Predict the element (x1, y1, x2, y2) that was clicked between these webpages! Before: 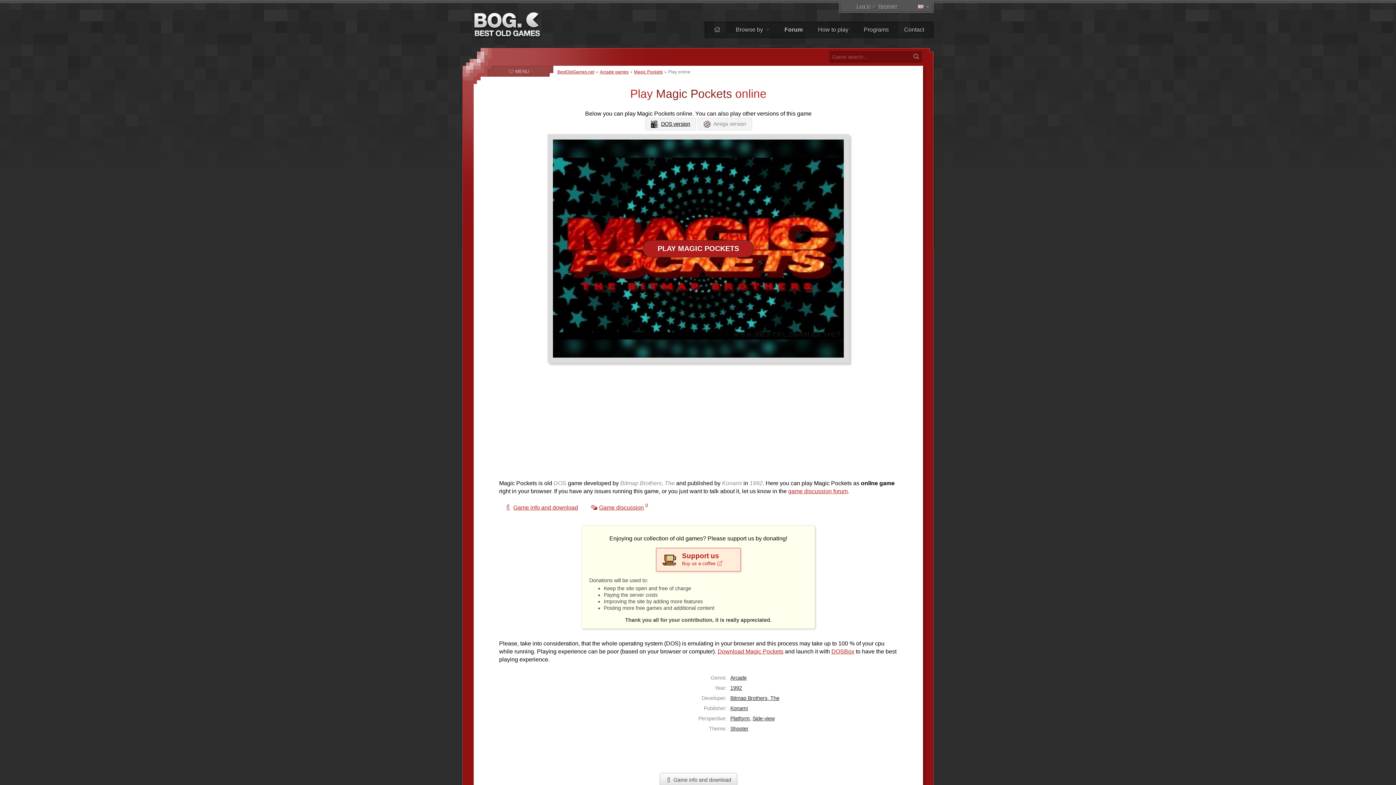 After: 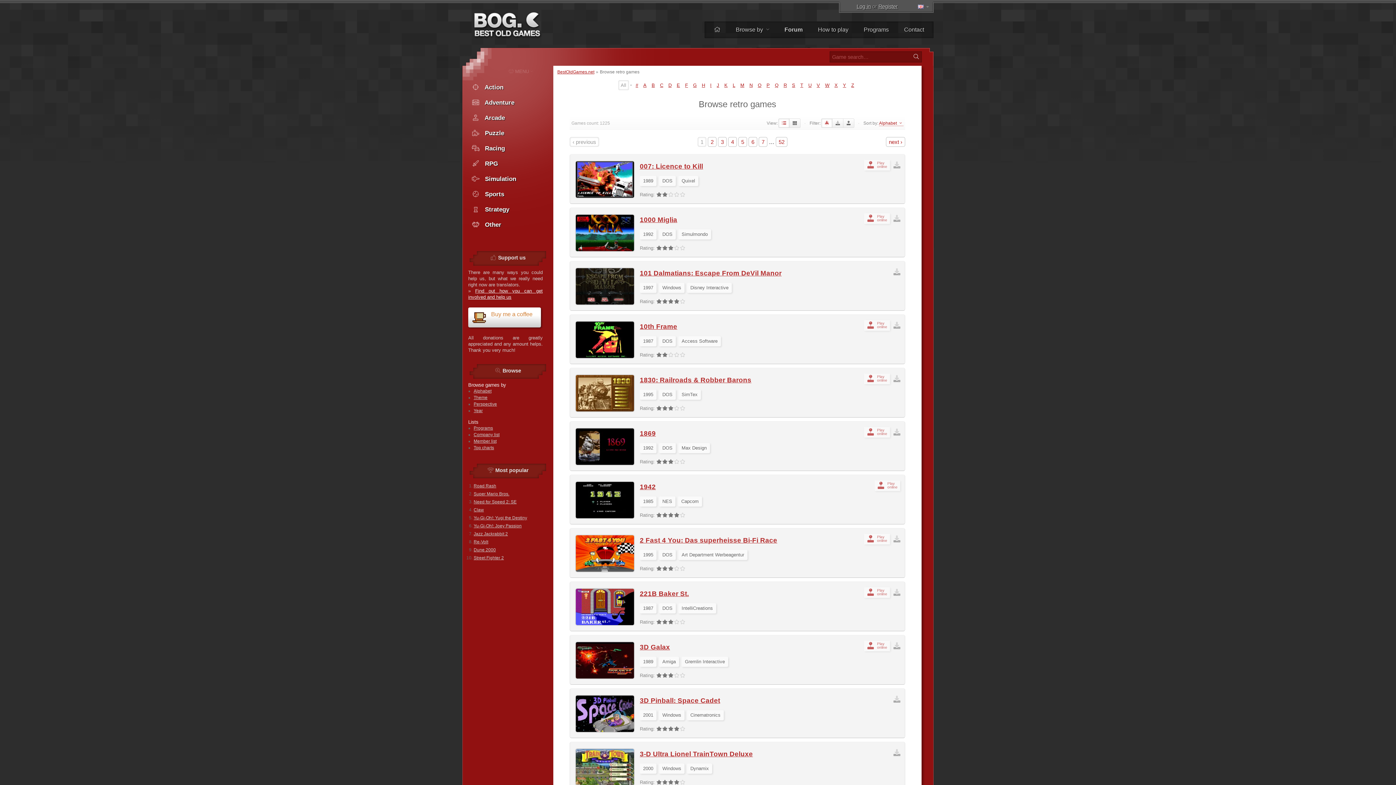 Action: label: Browse by  bbox: (728, 21, 776, 38)